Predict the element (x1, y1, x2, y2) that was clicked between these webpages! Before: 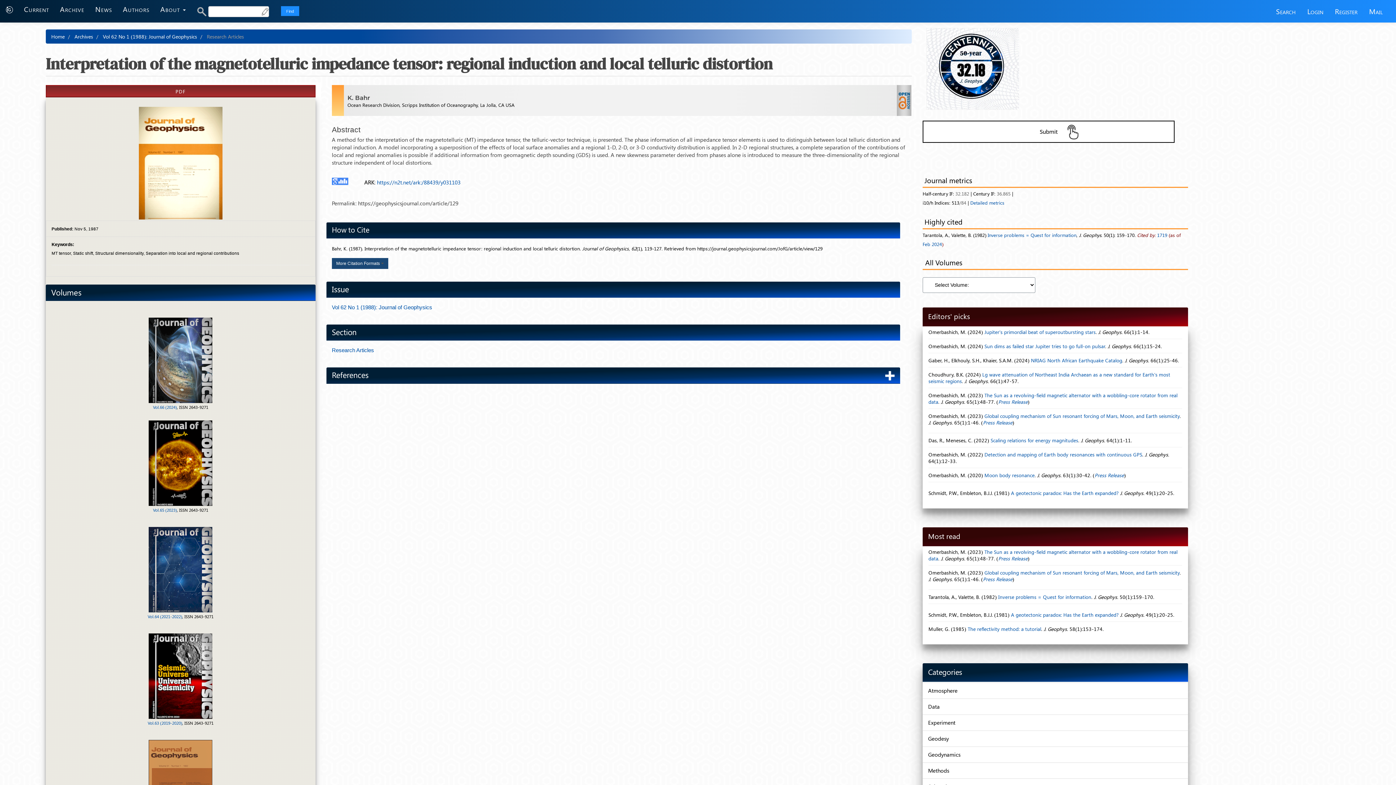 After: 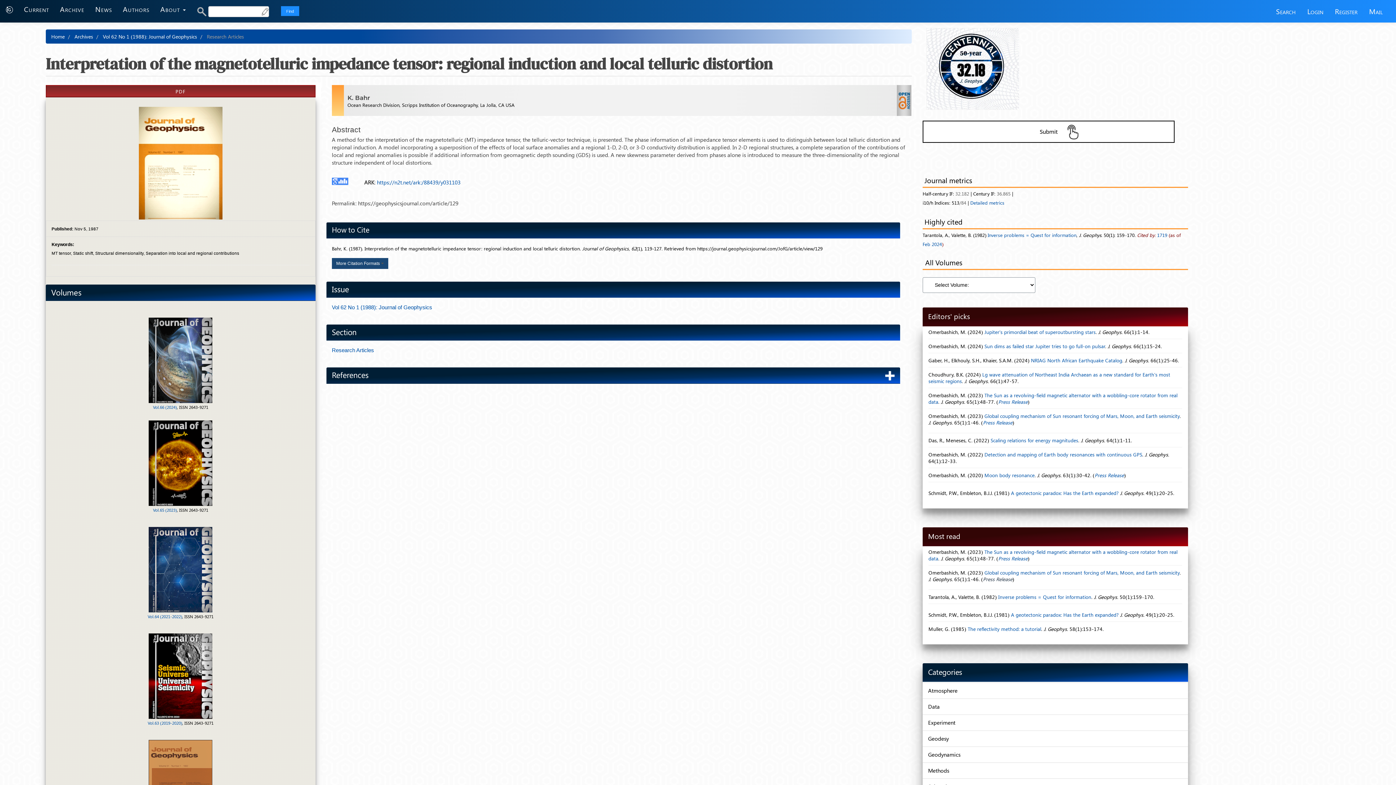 Action: label: Press Release bbox: (983, 575, 1012, 582)